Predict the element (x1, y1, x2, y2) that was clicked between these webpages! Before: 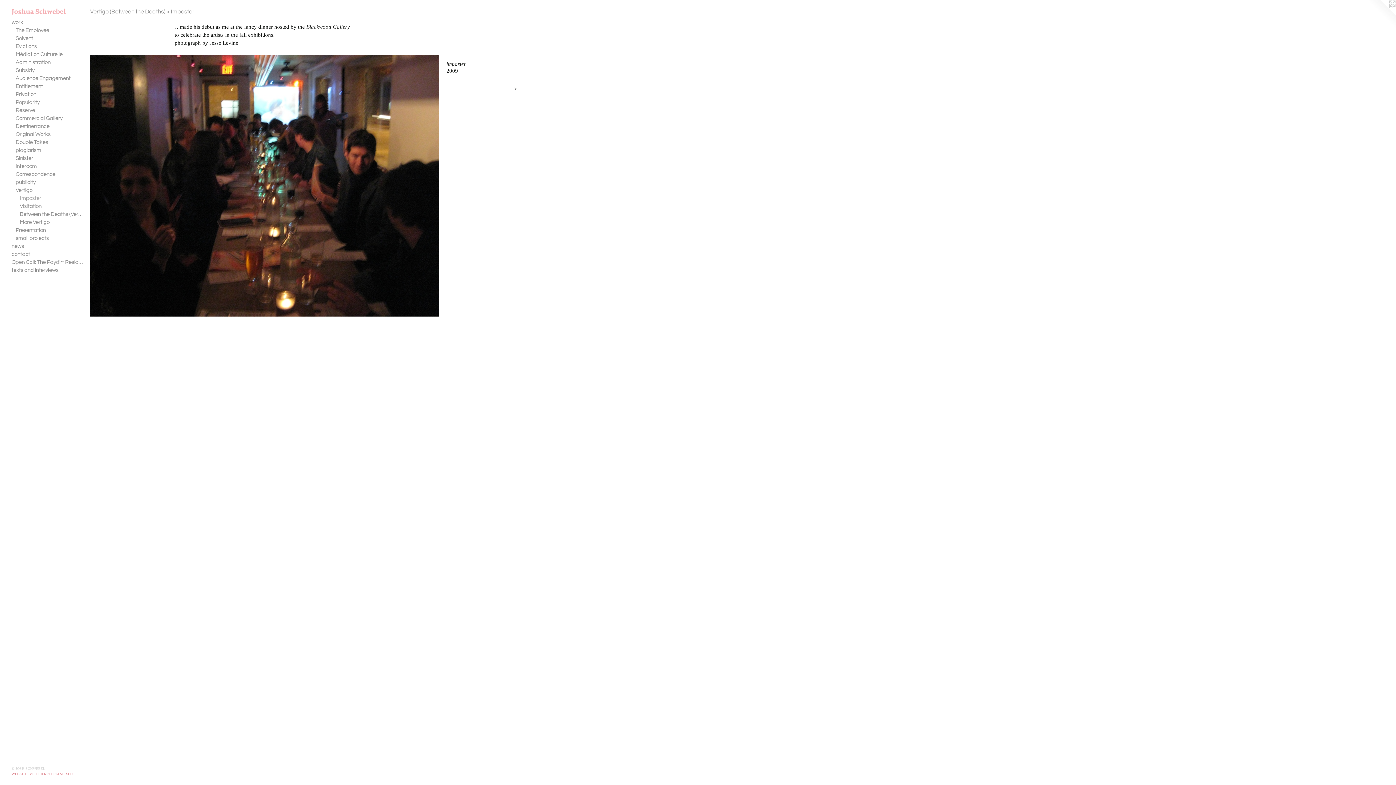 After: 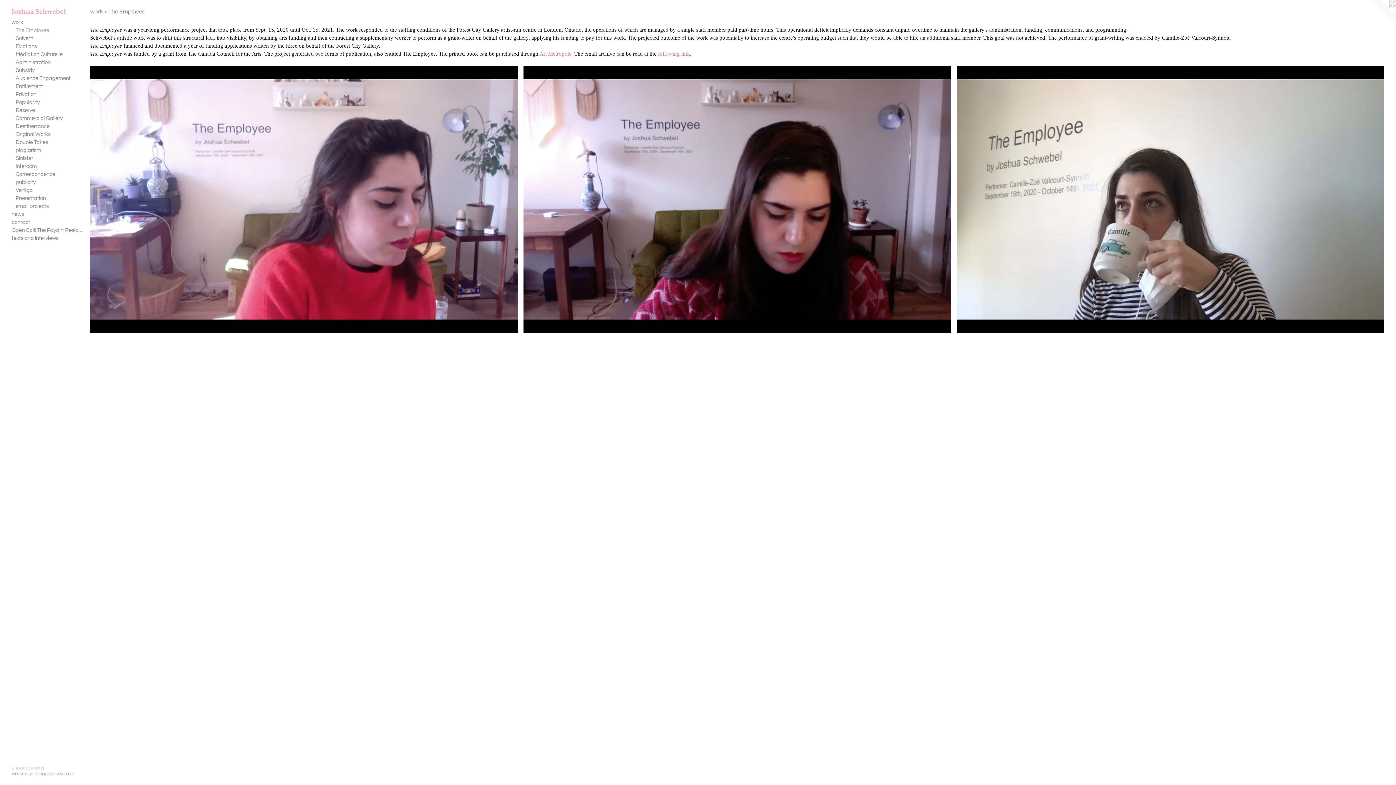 Action: label: The Employee bbox: (15, 26, 84, 34)